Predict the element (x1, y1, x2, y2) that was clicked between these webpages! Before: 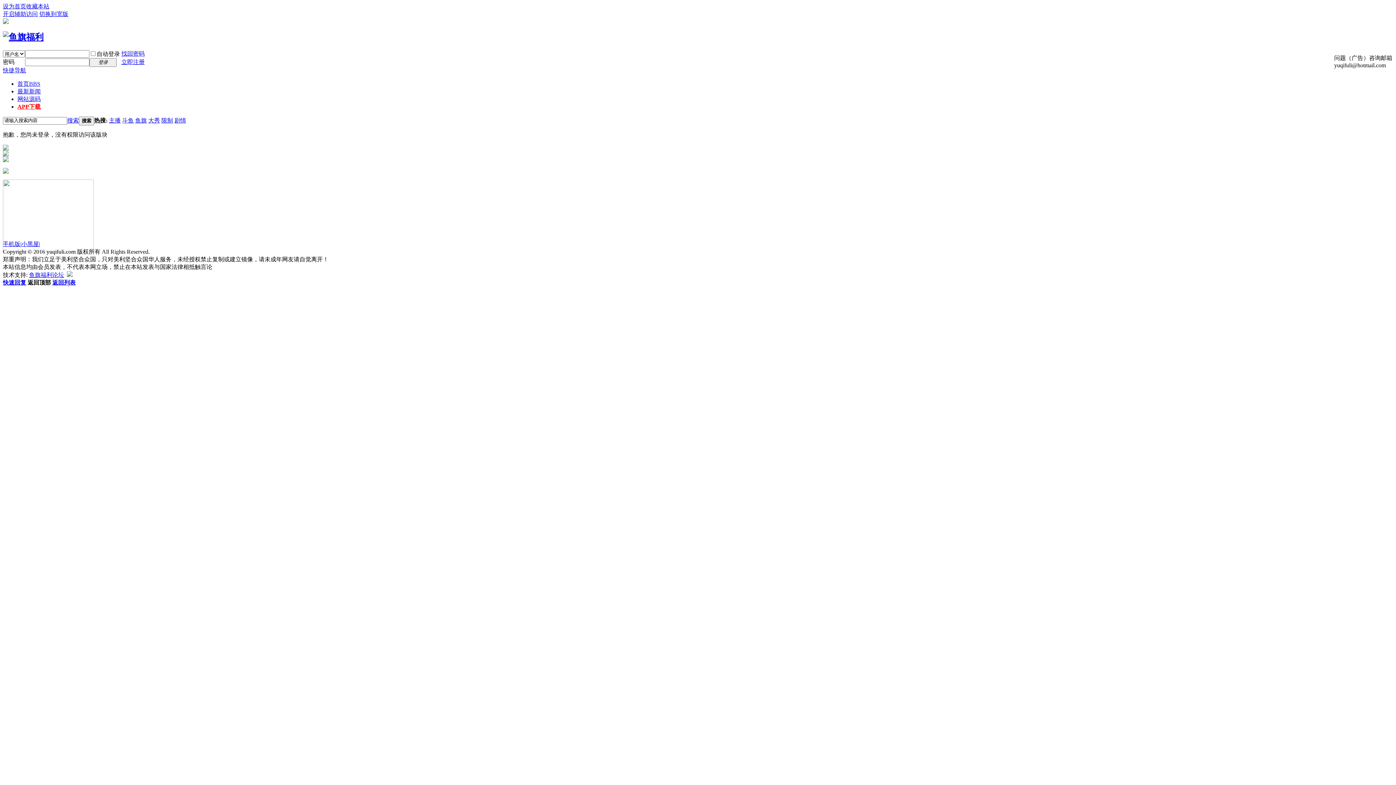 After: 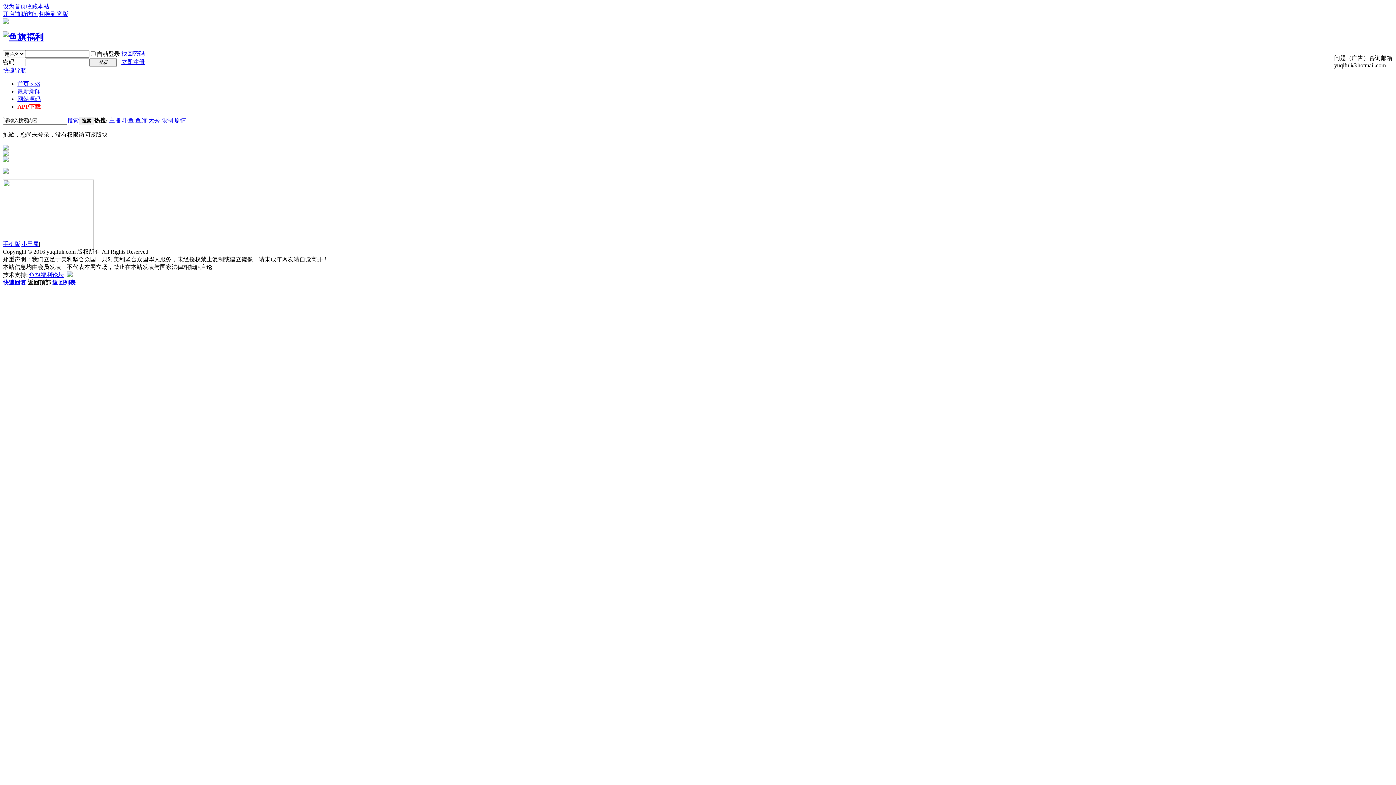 Action: bbox: (67, 117, 78, 123) label: 搜索